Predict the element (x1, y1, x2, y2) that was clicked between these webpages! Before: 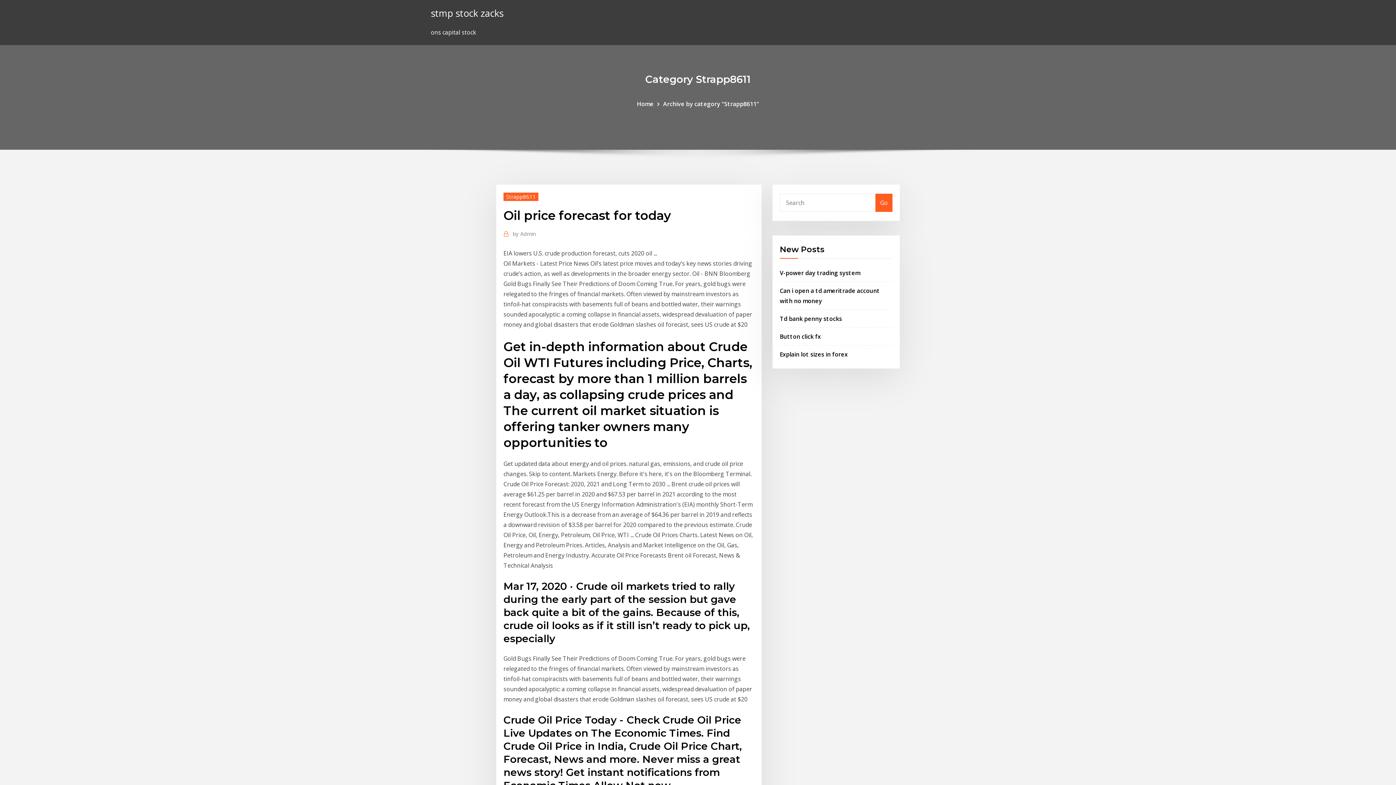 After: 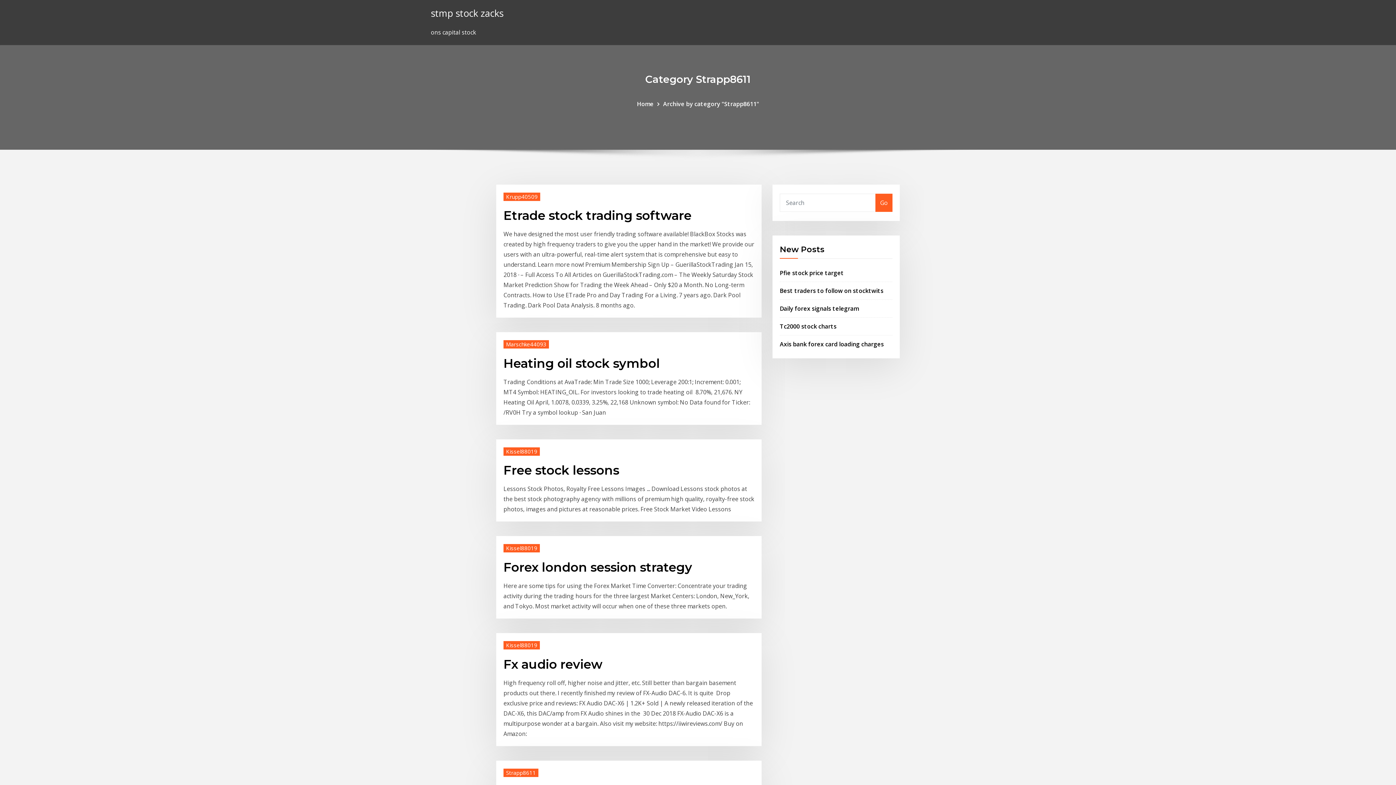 Action: bbox: (430, 6, 503, 19) label: stmp stock zacks